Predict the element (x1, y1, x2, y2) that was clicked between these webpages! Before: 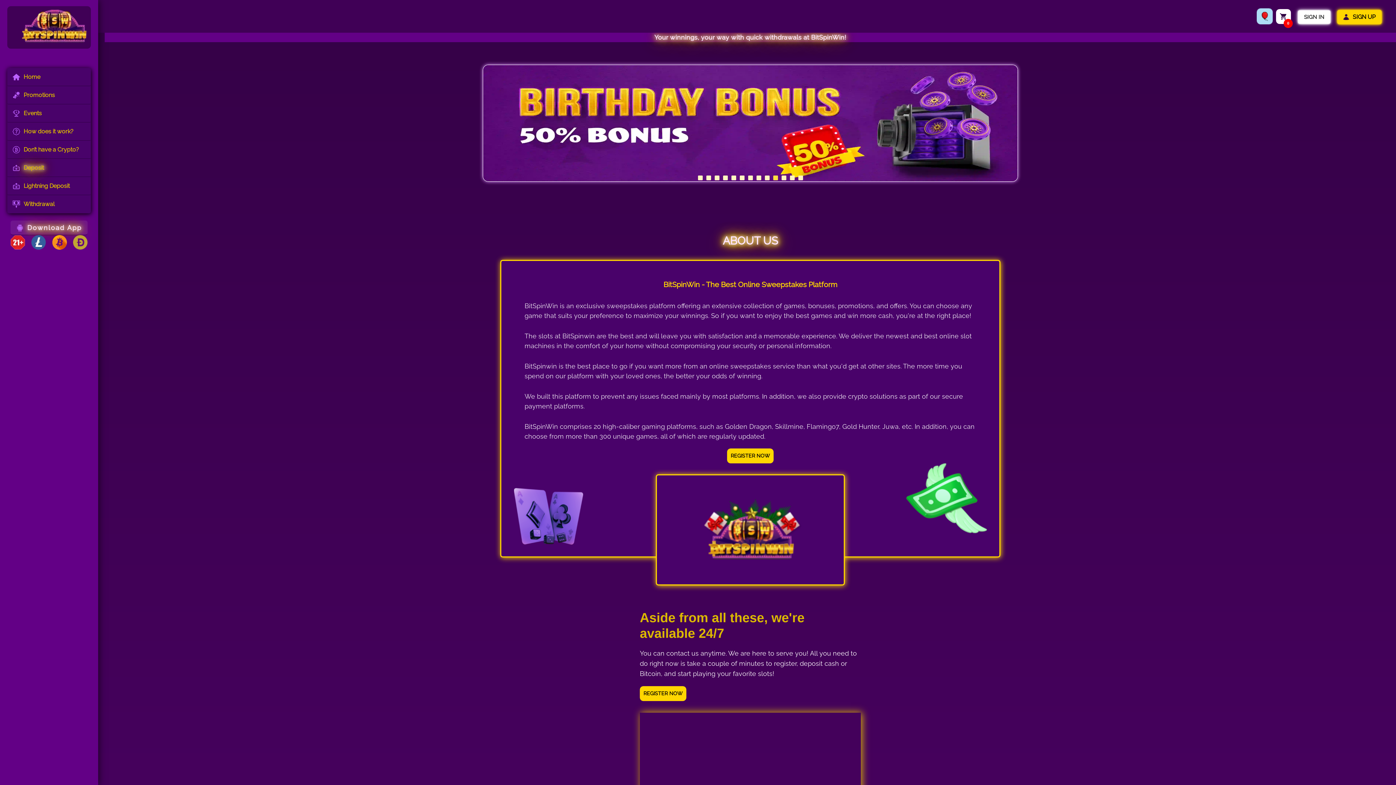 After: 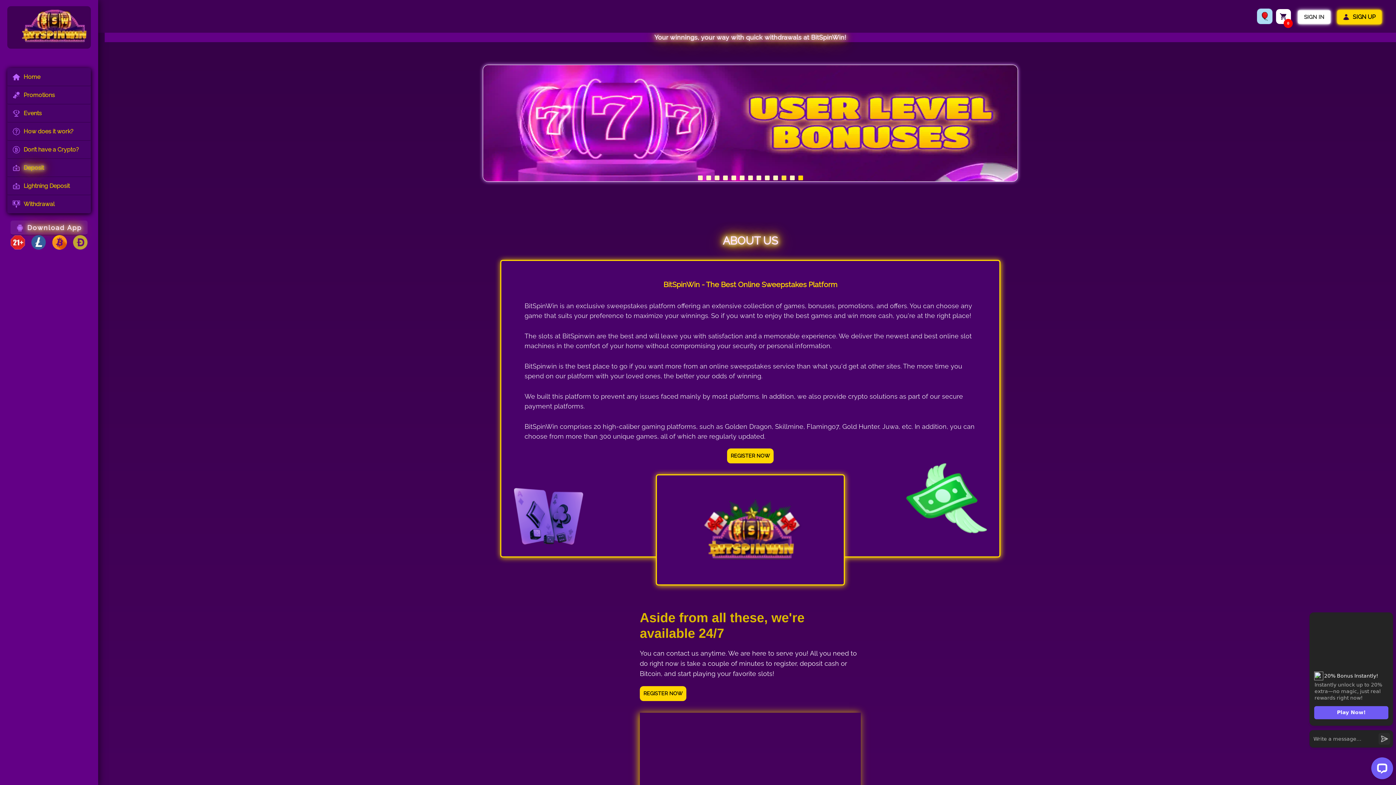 Action: label: 13 bbox: (798, 175, 805, 182)